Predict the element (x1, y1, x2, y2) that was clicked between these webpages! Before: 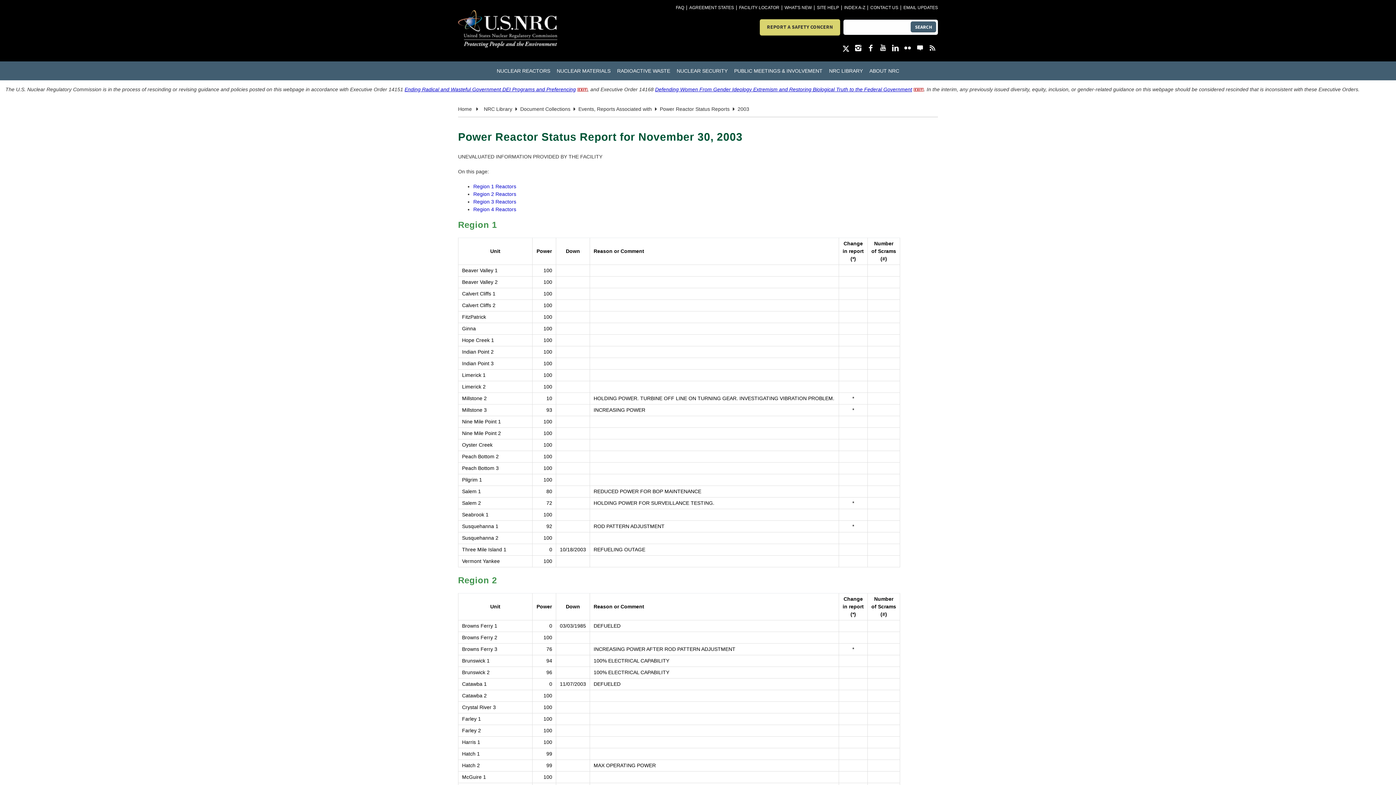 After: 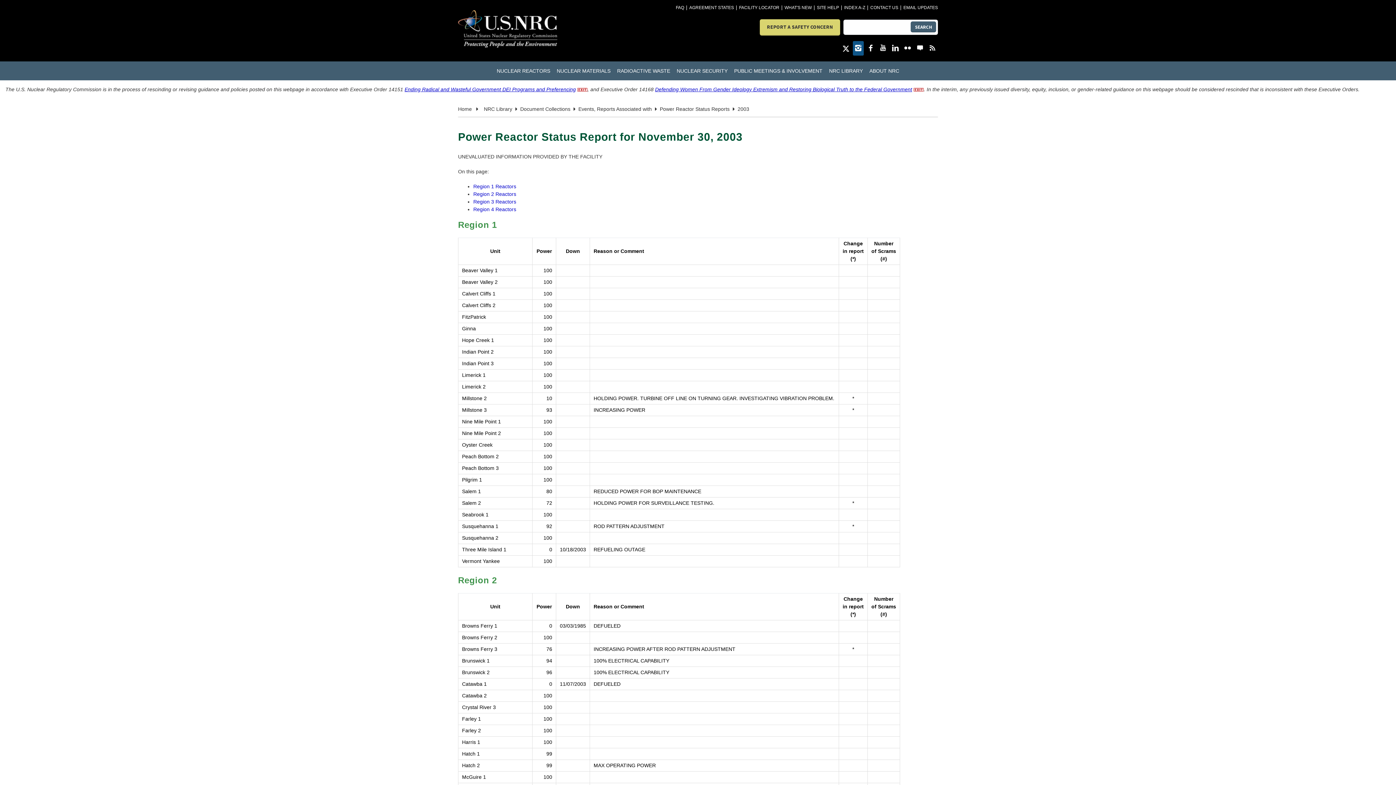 Action: bbox: (853, 41, 864, 55)